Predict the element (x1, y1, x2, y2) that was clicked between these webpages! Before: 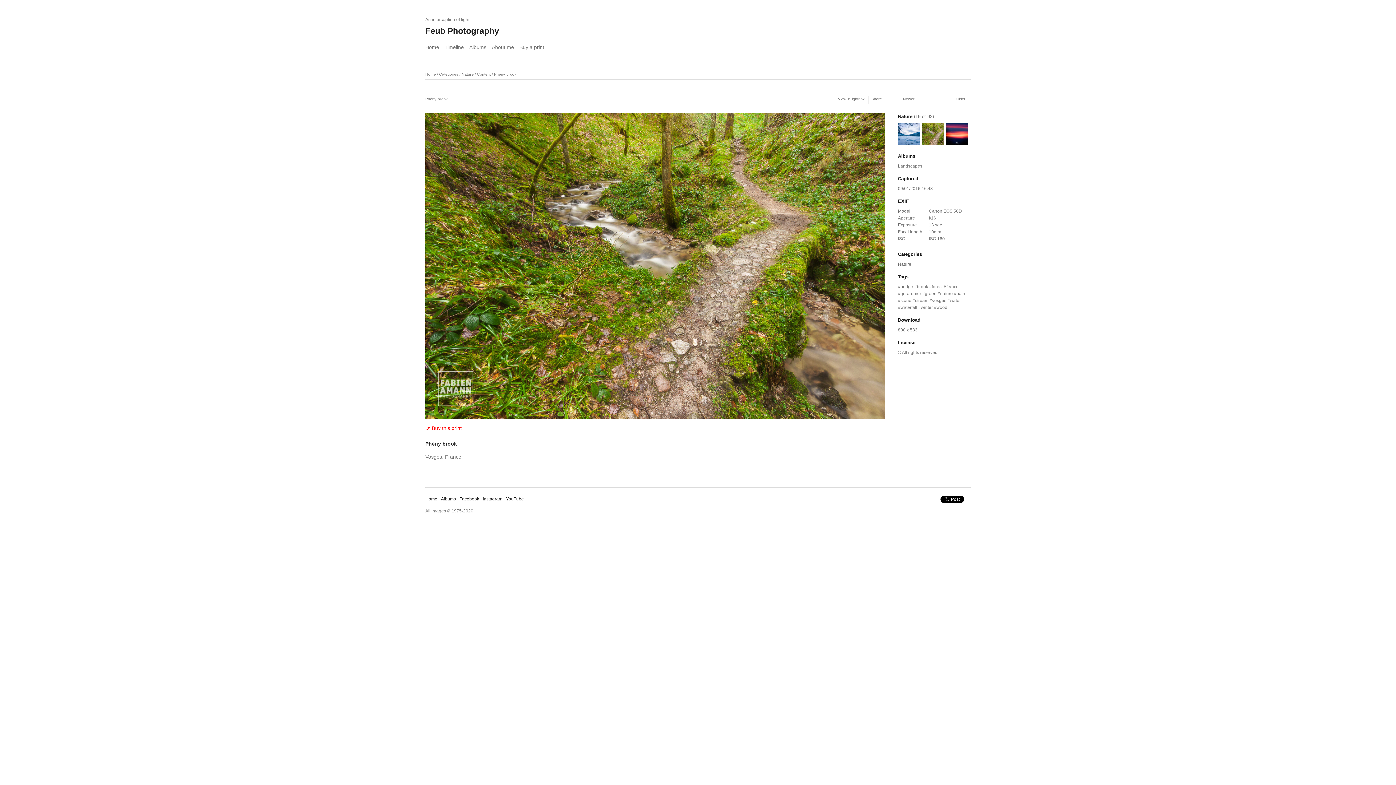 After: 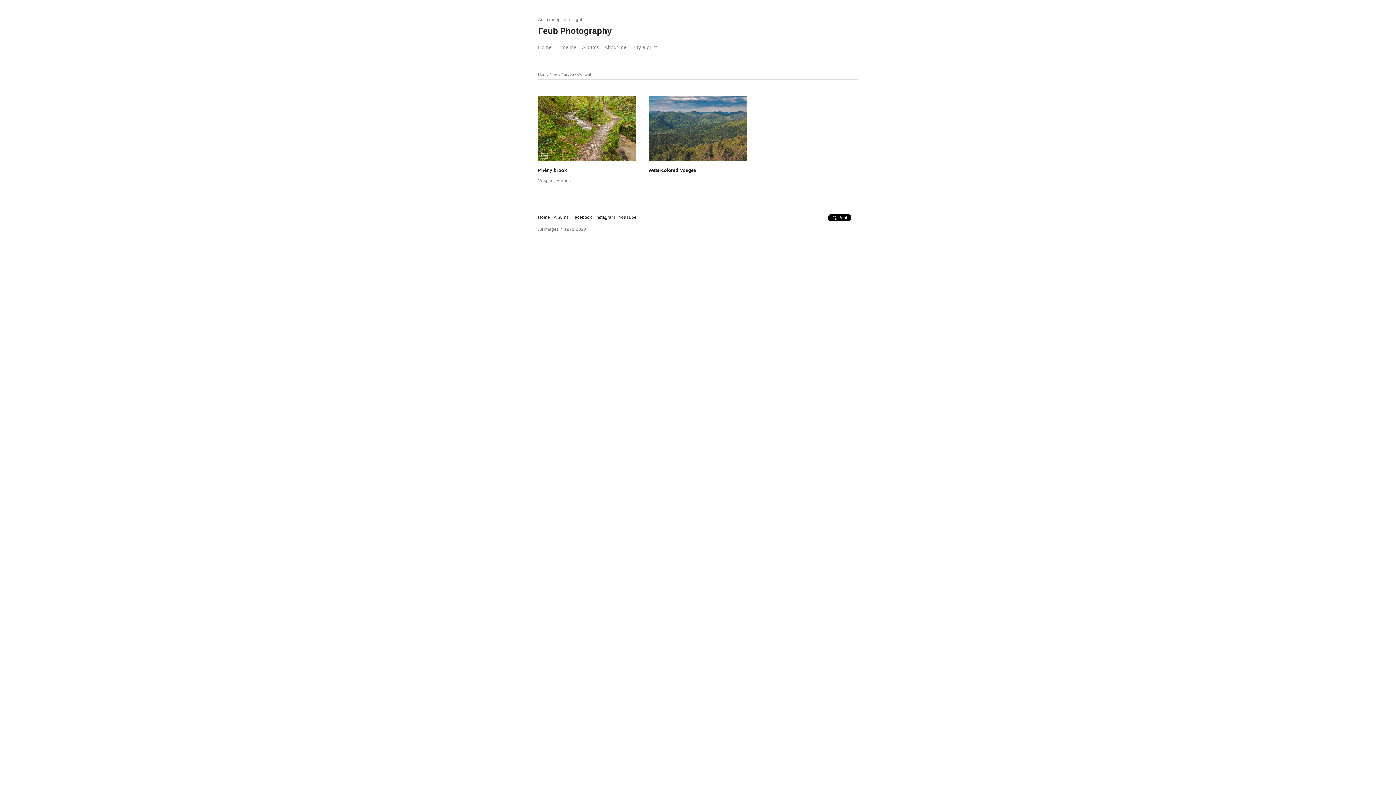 Action: bbox: (922, 291, 936, 296) label: green